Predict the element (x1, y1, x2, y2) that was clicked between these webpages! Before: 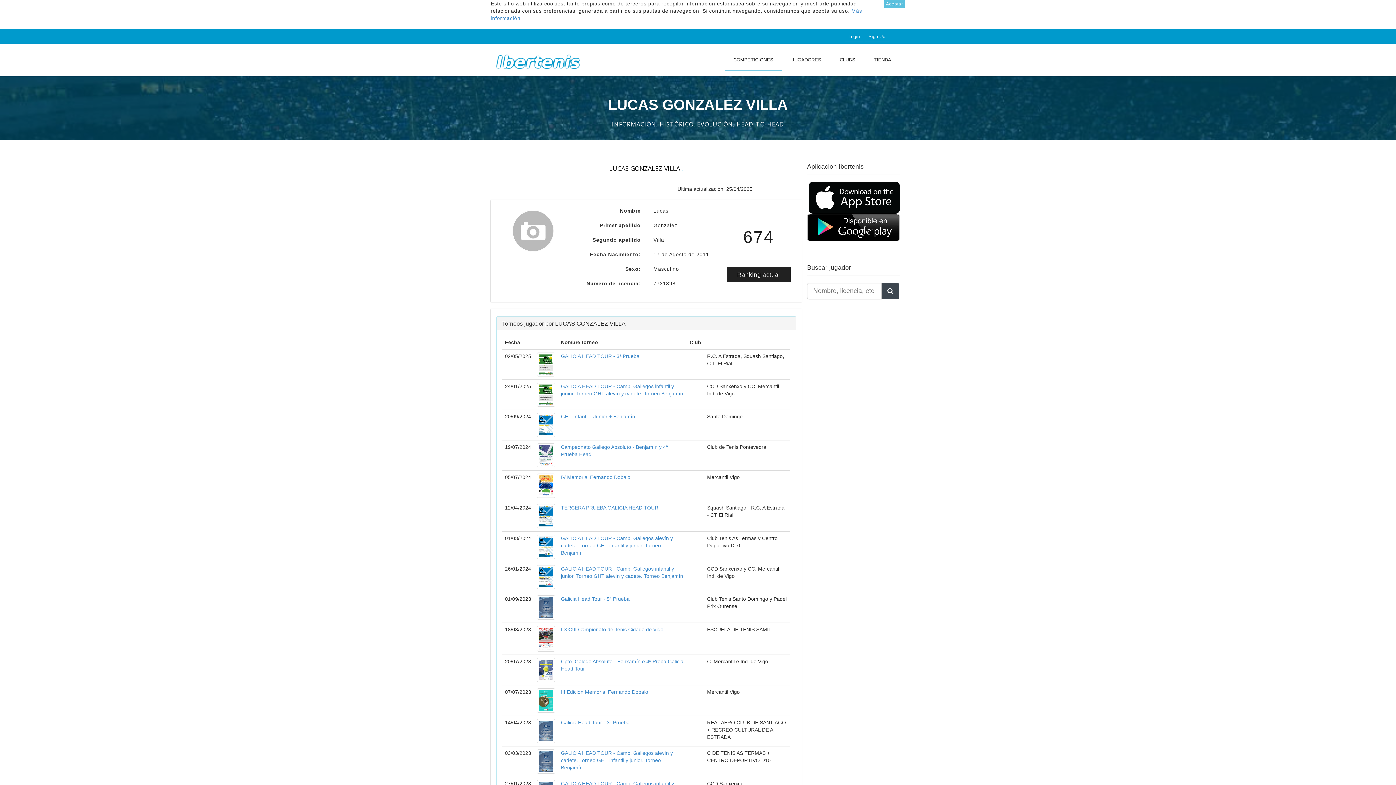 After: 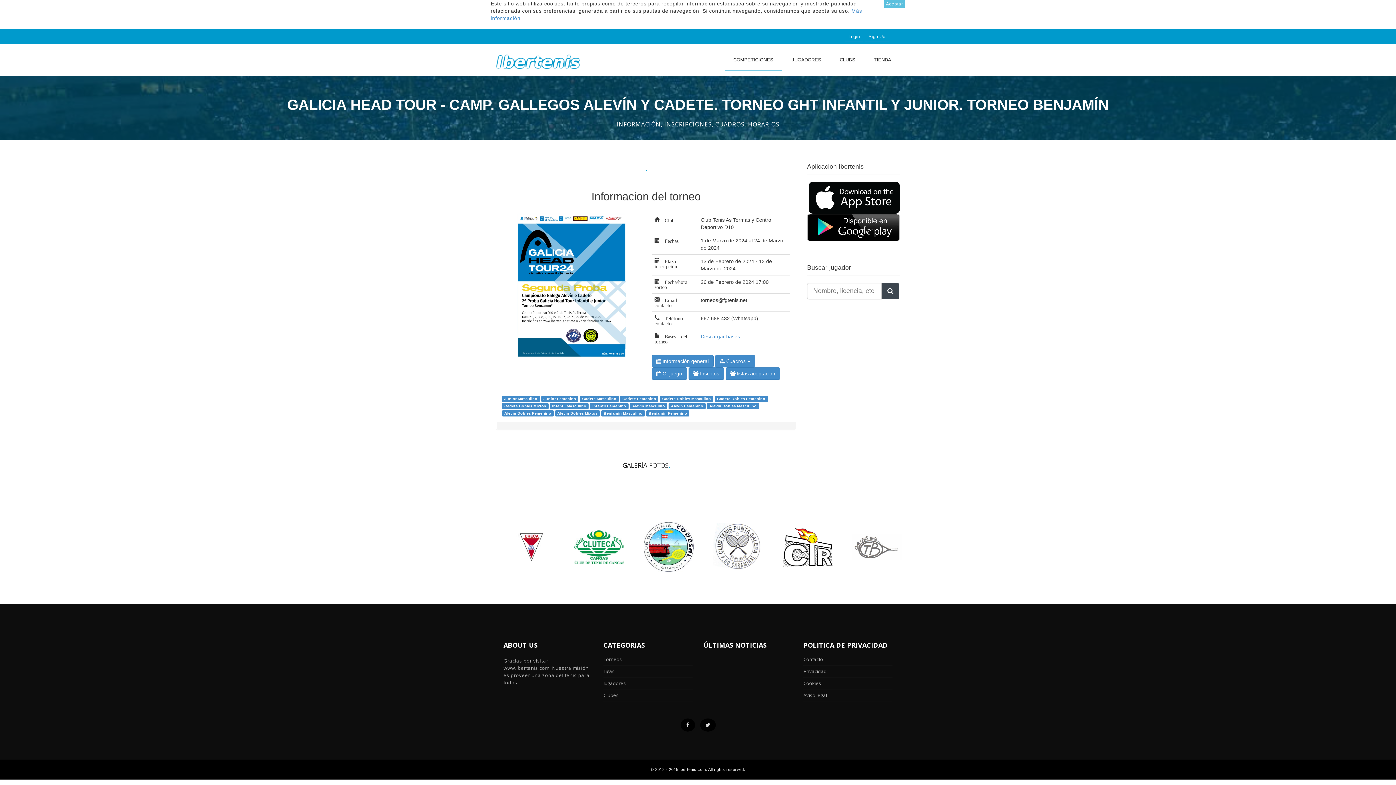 Action: label: GALICIA HEAD TOUR - Camp. Gallegos alevín y cadete. Torneo GHT infantil y junior. Torneo Benjamín bbox: (561, 535, 673, 556)